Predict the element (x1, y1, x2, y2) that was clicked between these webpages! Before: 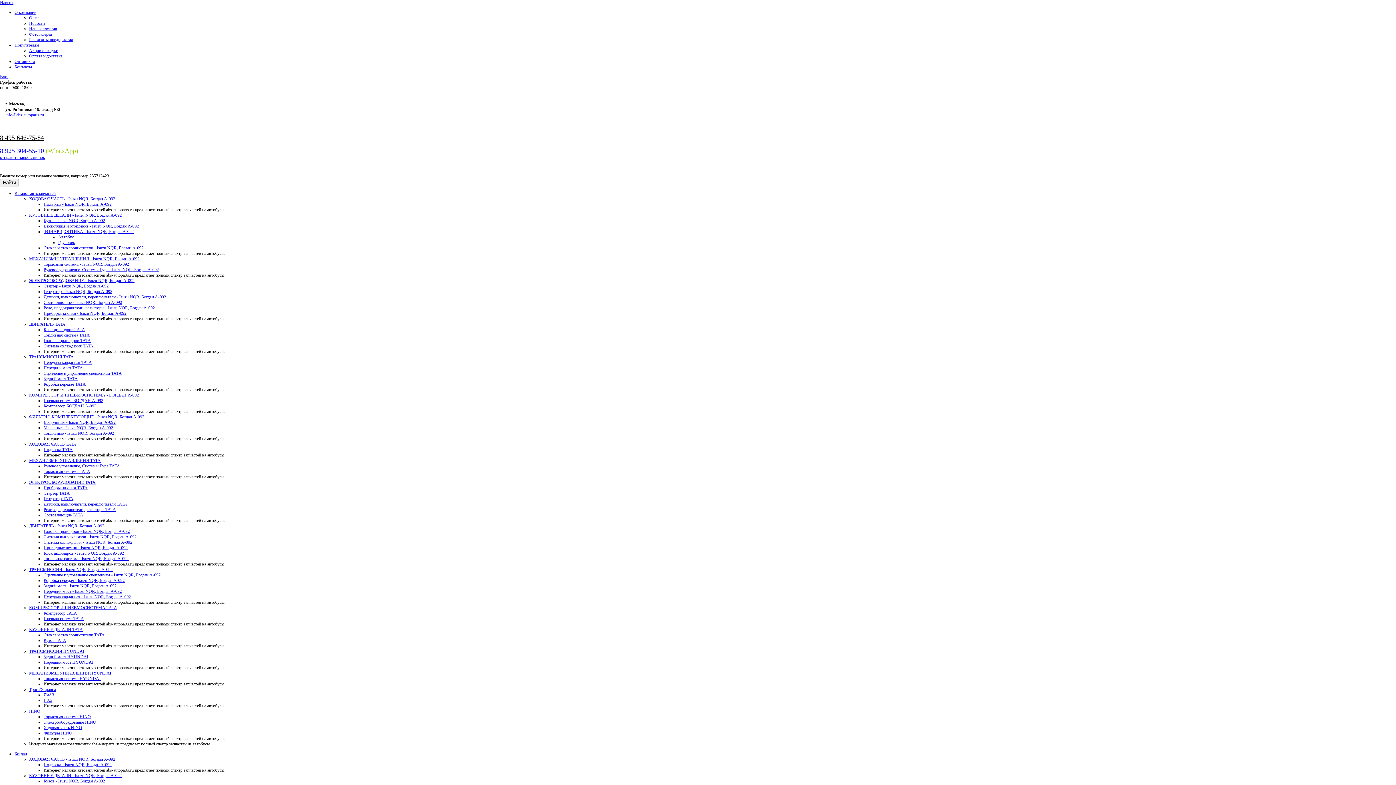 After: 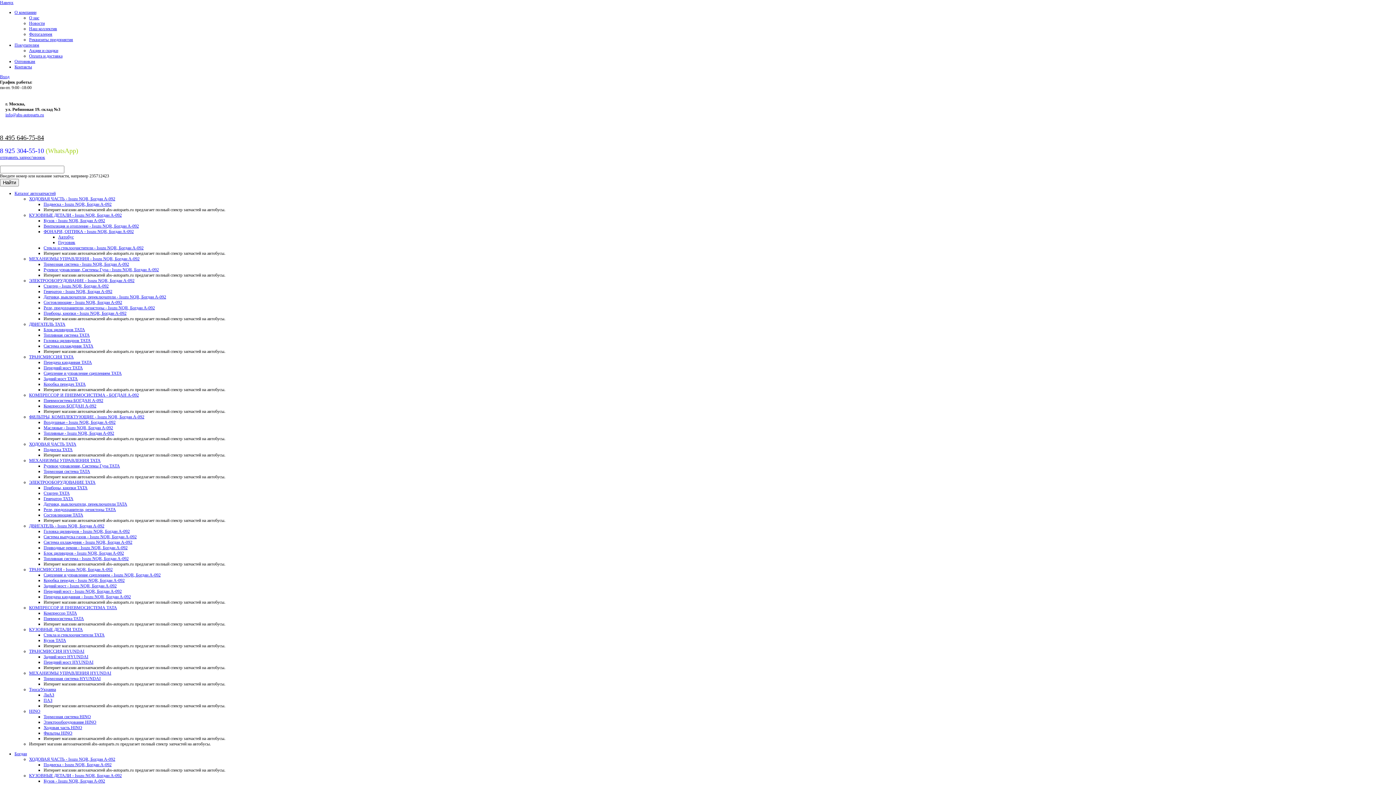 Action: bbox: (5, 112, 44, 117) label: info@abs-autoparts.ru
